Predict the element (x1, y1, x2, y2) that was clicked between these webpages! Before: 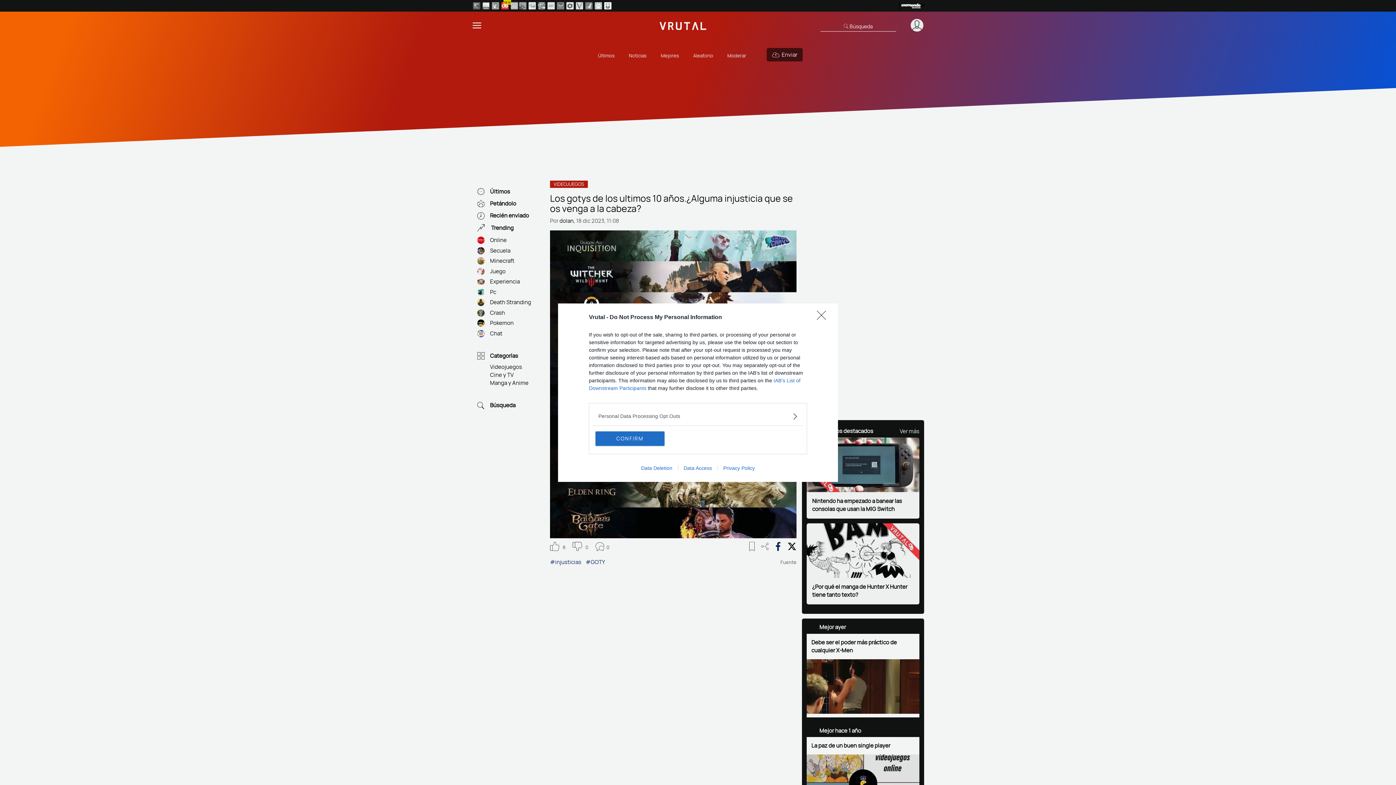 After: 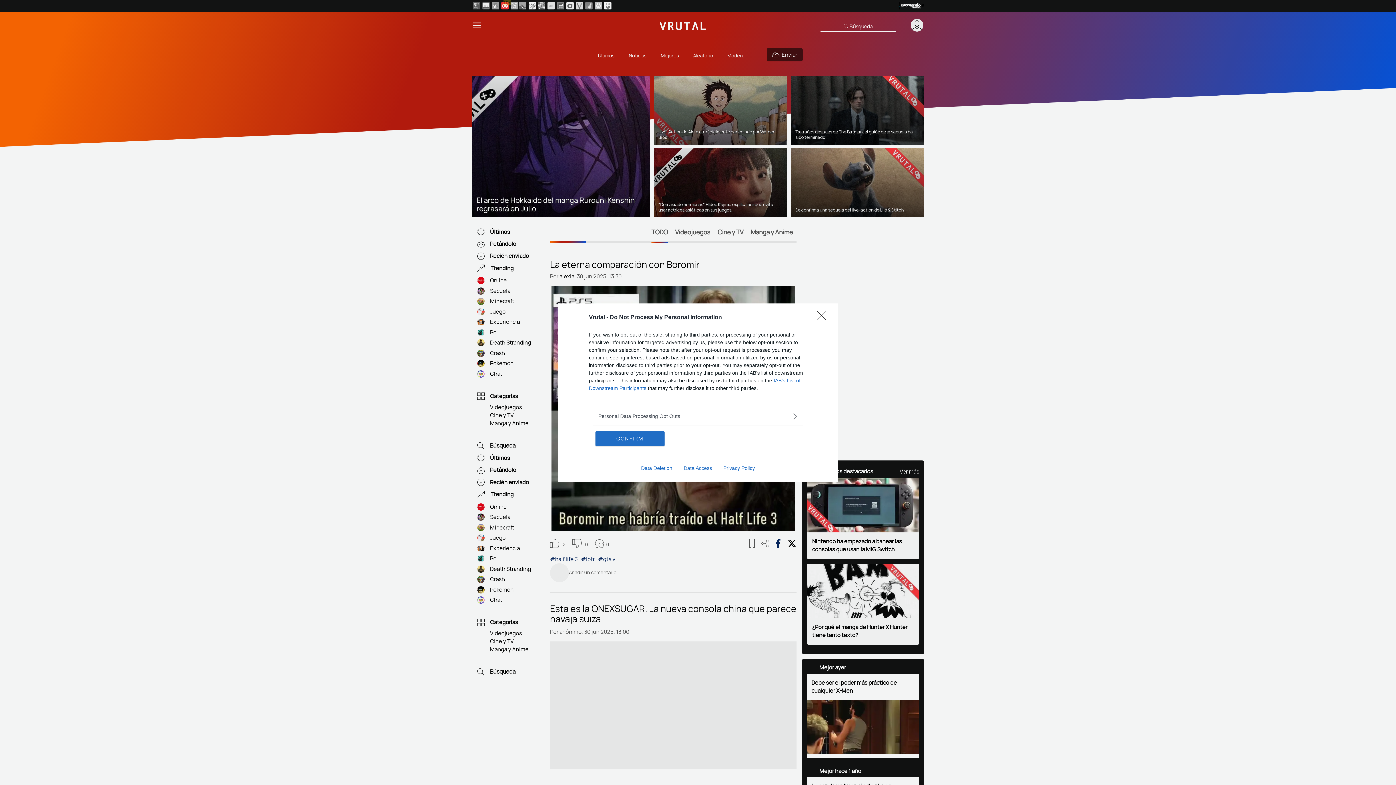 Action: label: Data Deletion bbox: (635, 465, 678, 471)